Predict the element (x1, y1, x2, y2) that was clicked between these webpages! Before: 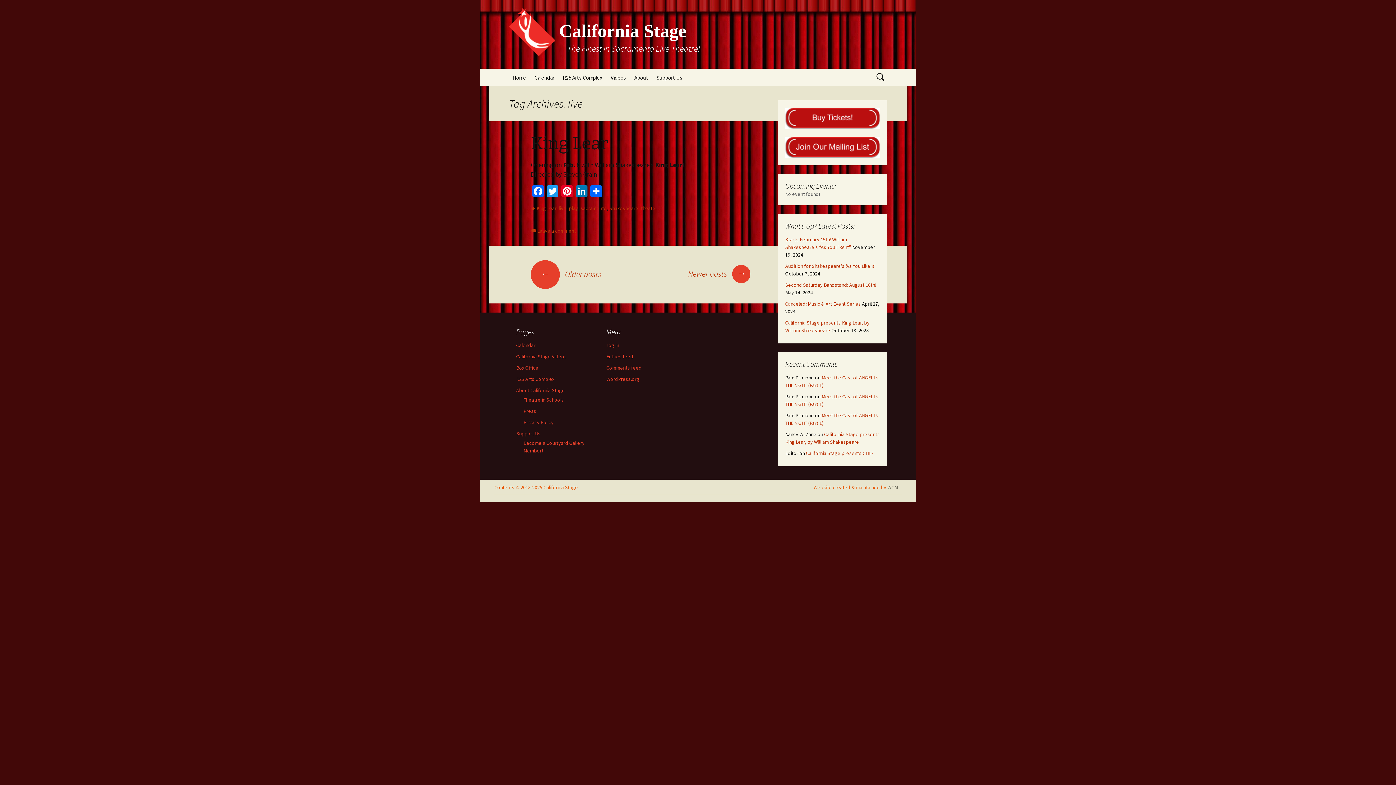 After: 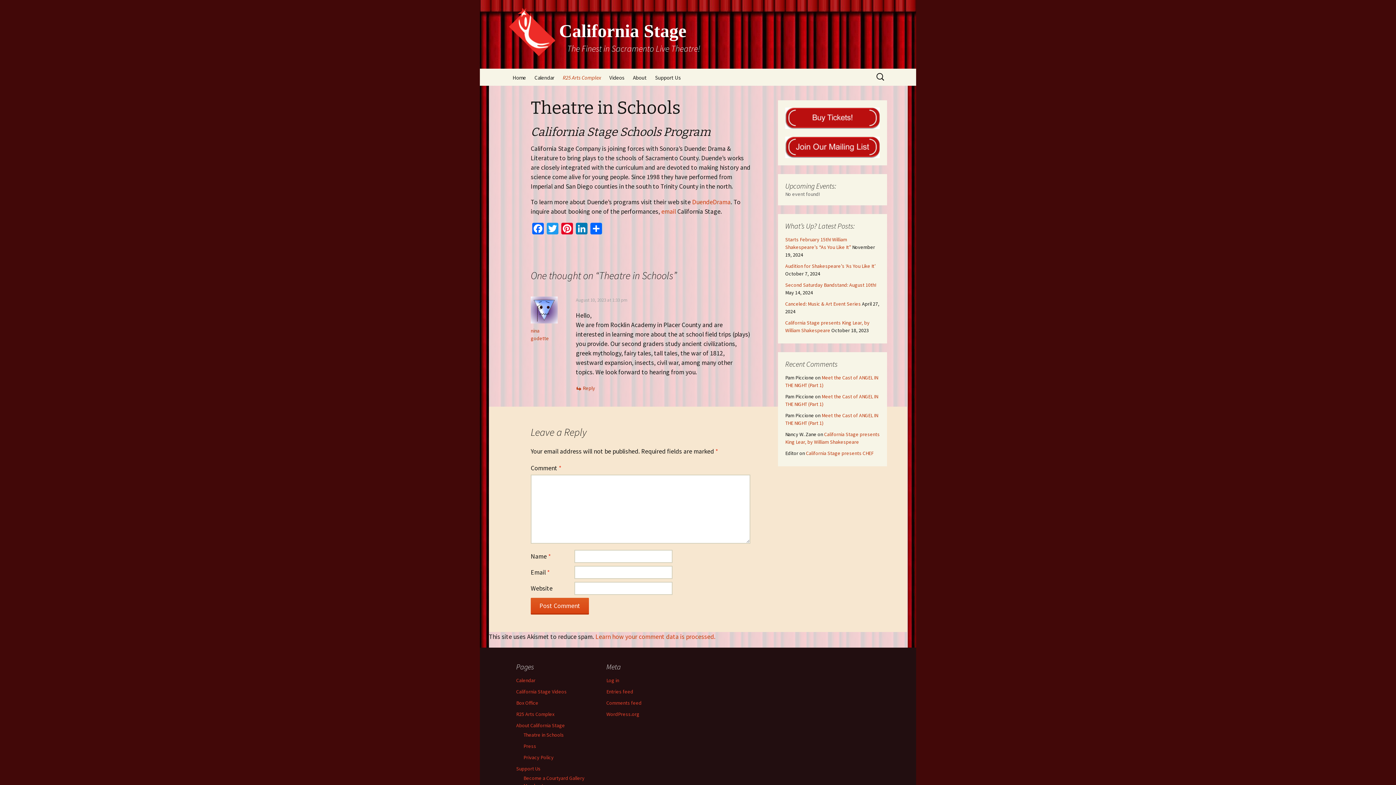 Action: label: Theatre in Schools bbox: (523, 396, 564, 403)